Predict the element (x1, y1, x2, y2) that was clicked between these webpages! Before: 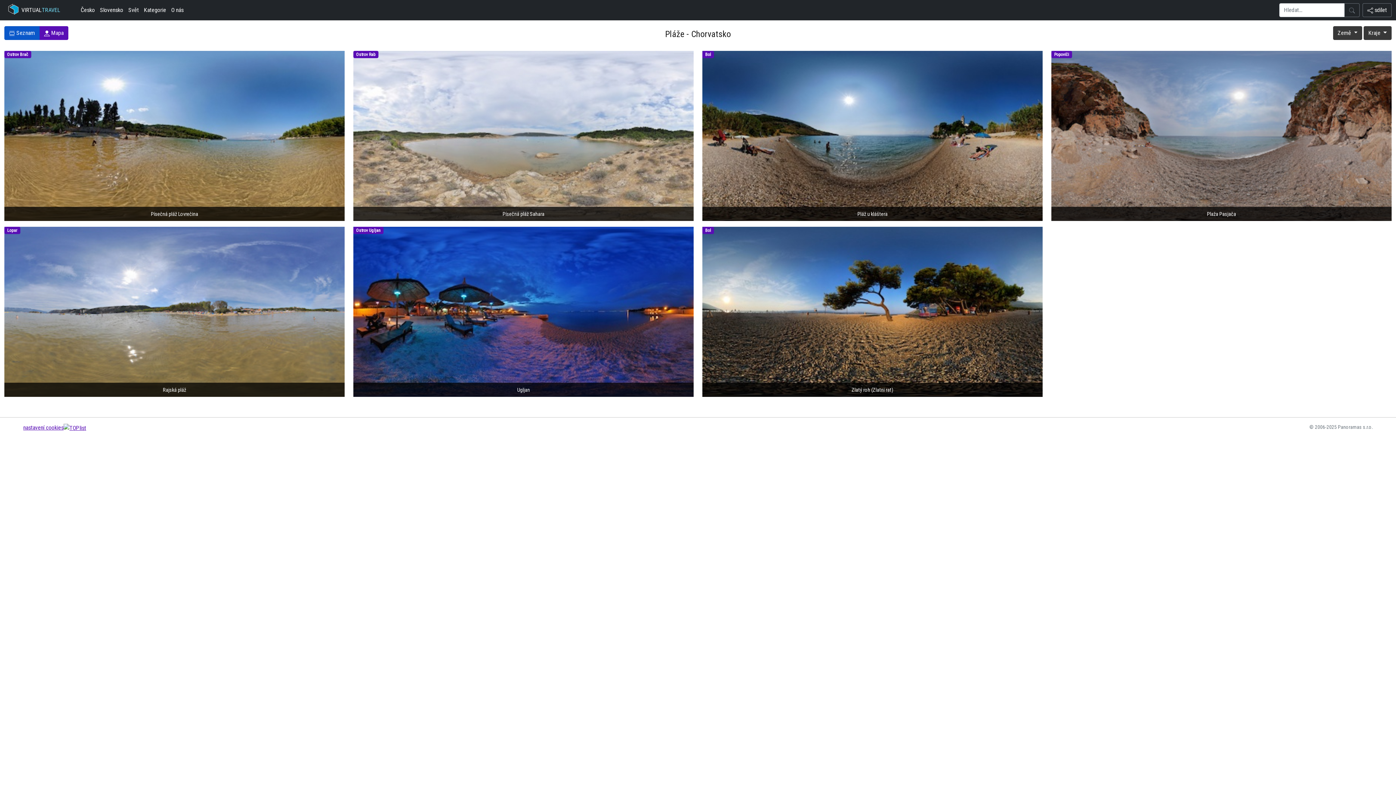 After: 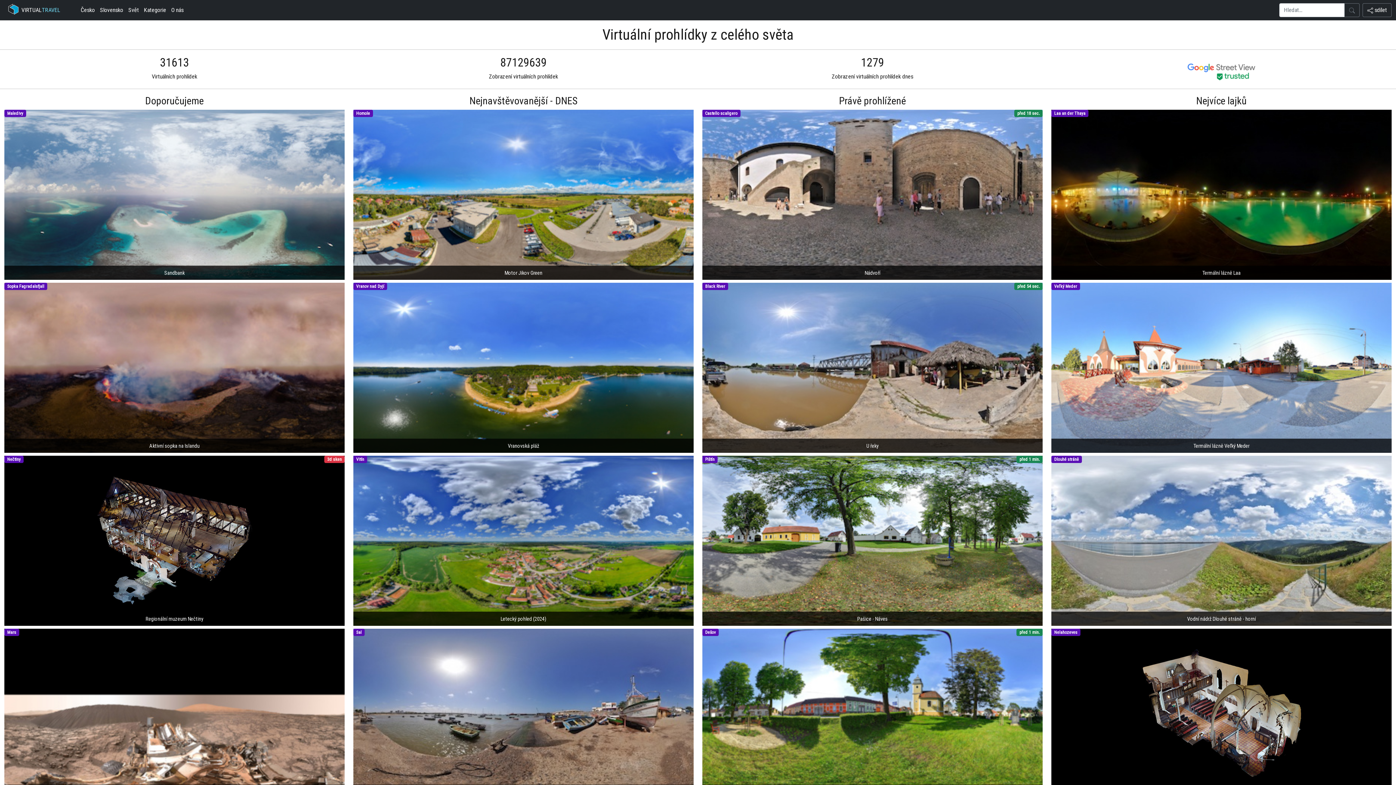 Action: bbox: (4, 5, 60, 15) label: VIRTUAL
TRAVEL